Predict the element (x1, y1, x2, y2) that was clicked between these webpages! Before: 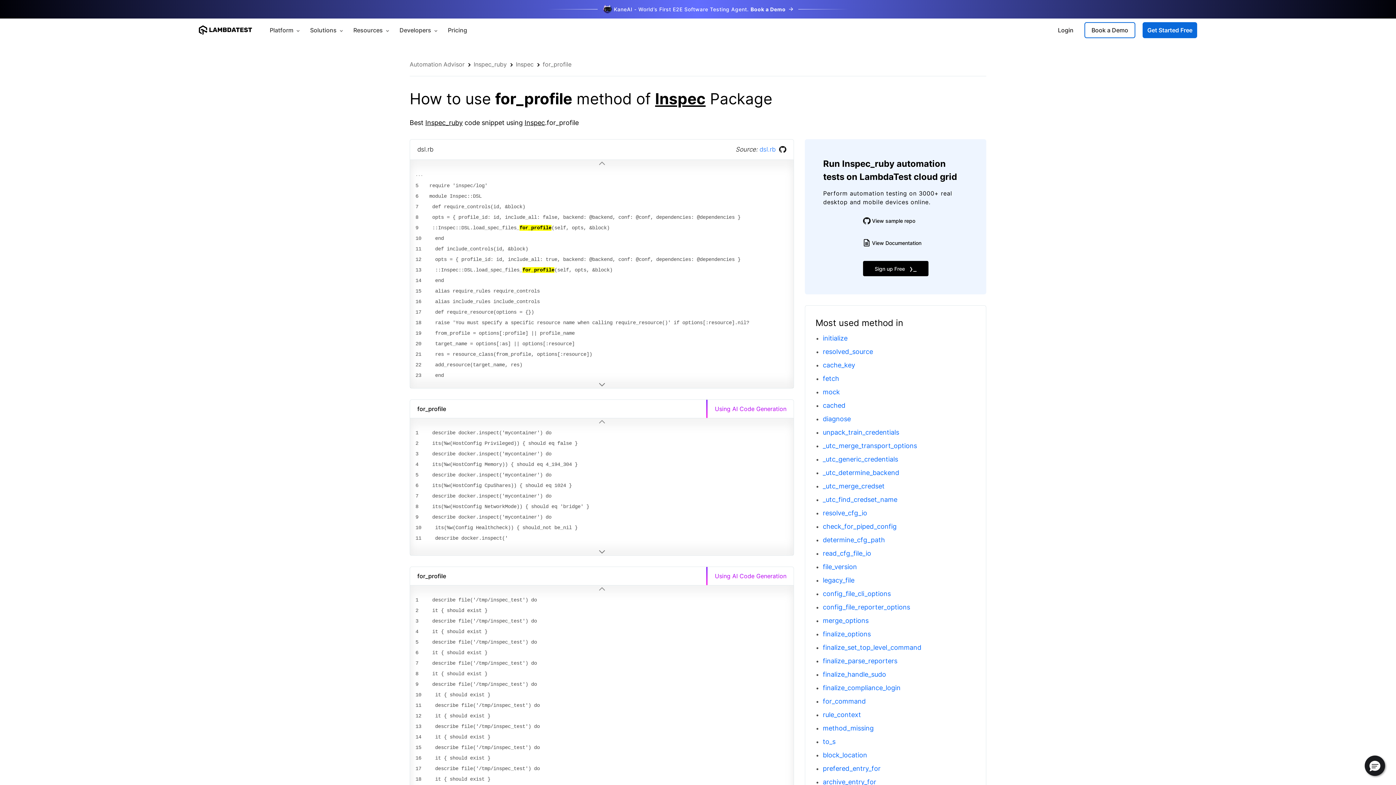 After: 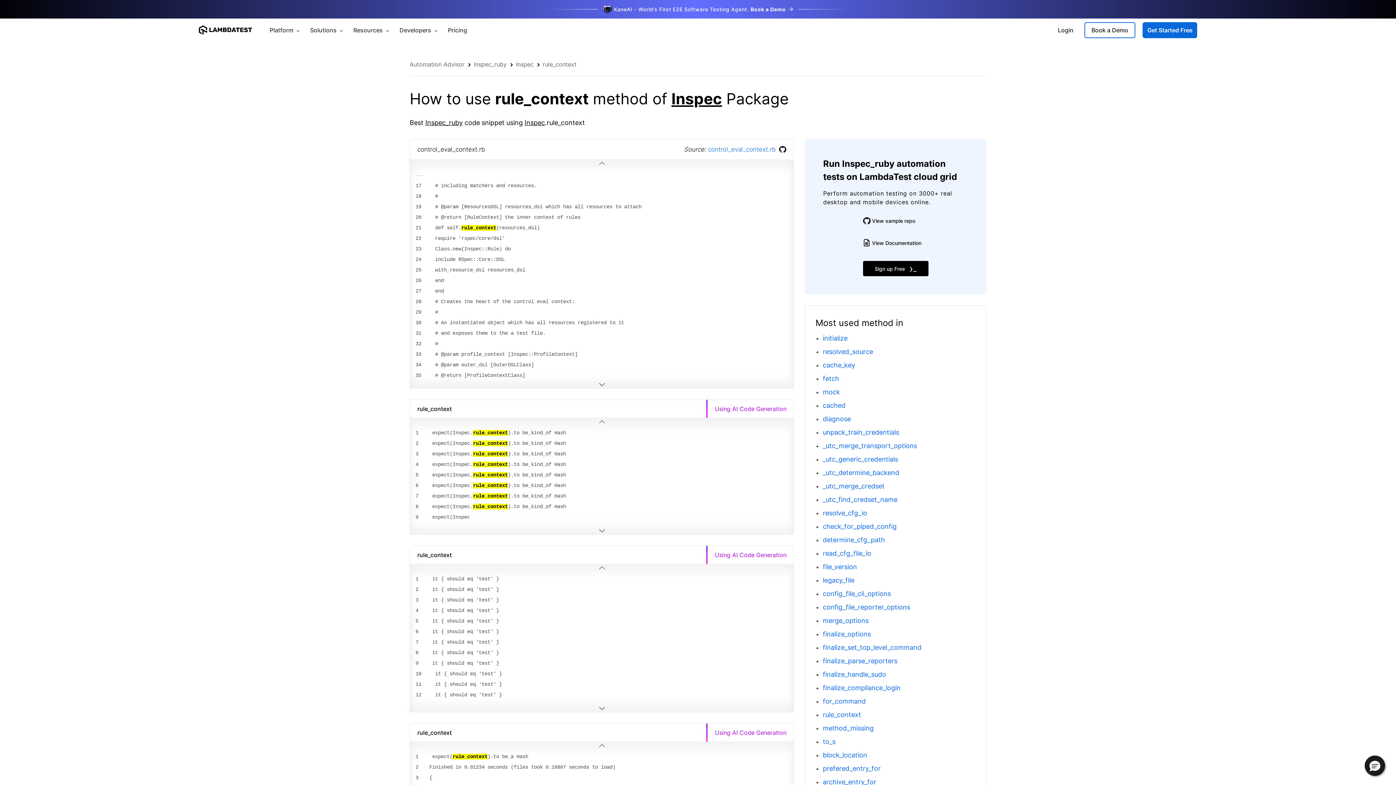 Action: label: rule_context bbox: (823, 711, 861, 718)